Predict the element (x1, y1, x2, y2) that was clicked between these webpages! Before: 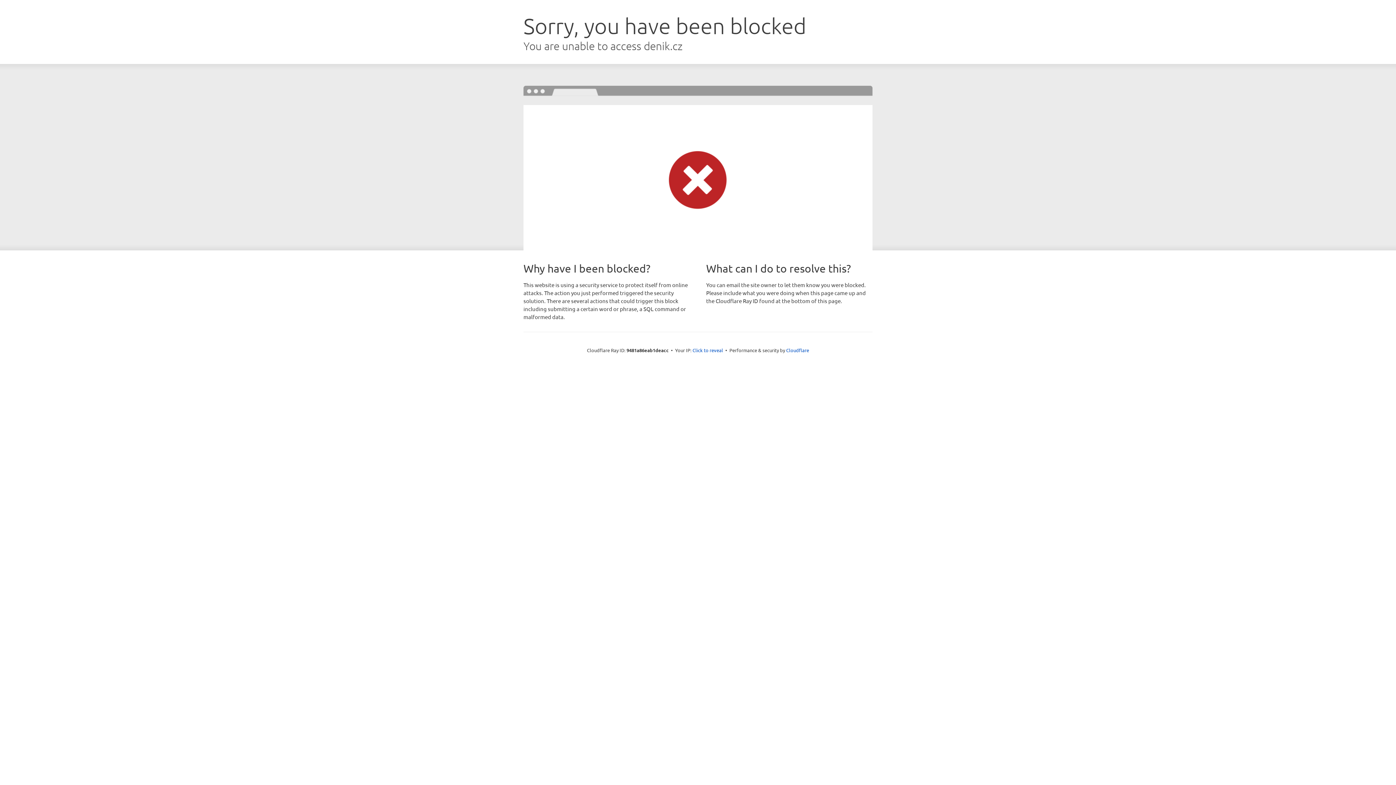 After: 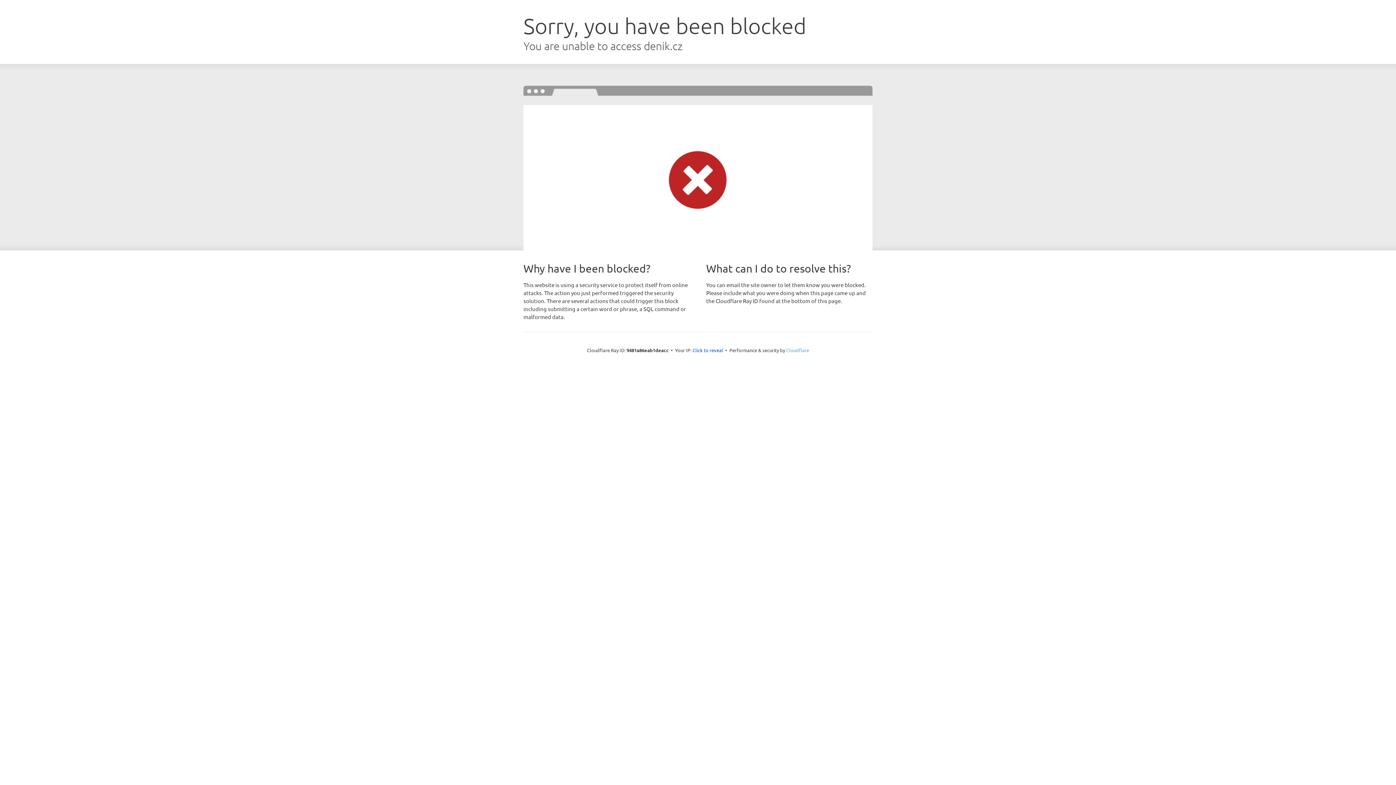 Action: bbox: (786, 347, 809, 353) label: Cloudflare